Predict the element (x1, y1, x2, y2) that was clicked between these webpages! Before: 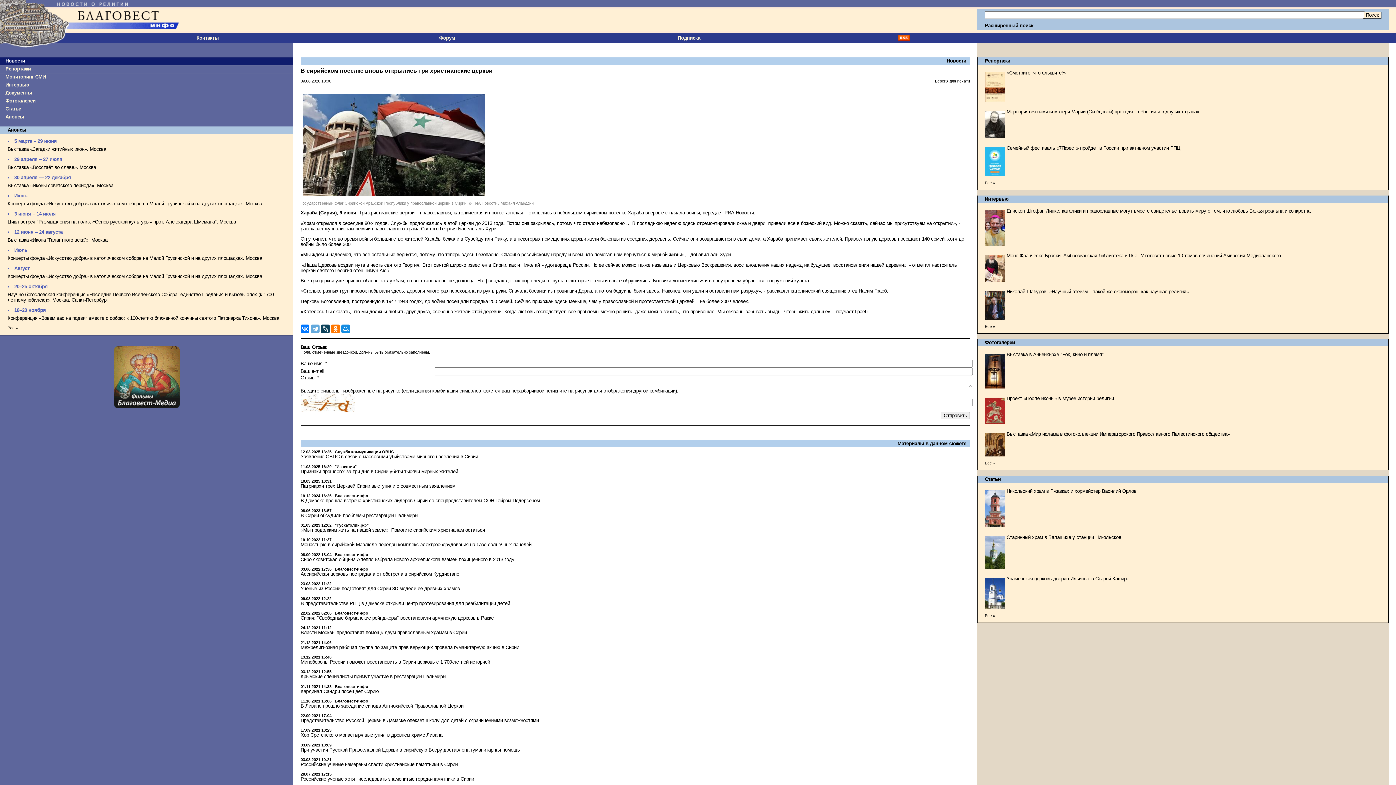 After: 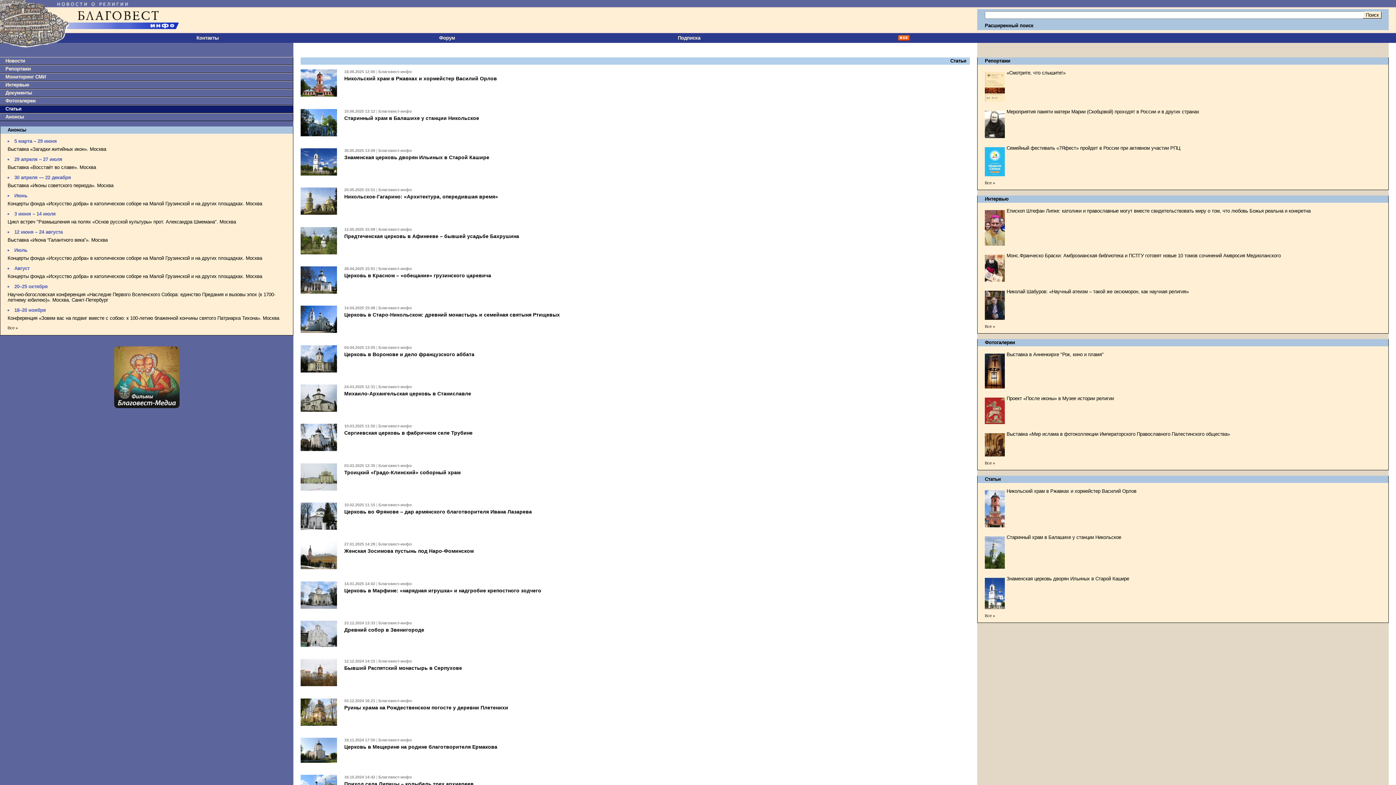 Action: label: Все » bbox: (985, 612, 995, 618)